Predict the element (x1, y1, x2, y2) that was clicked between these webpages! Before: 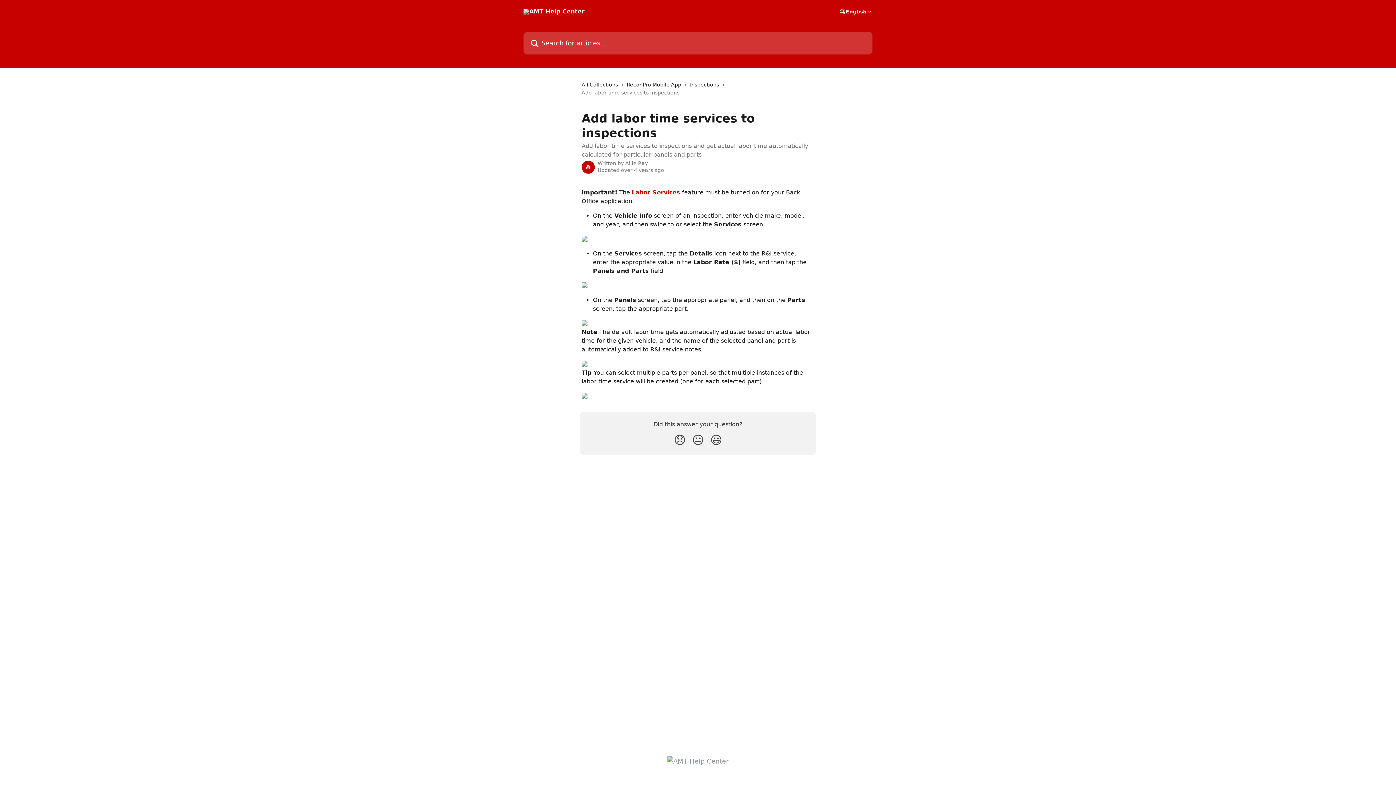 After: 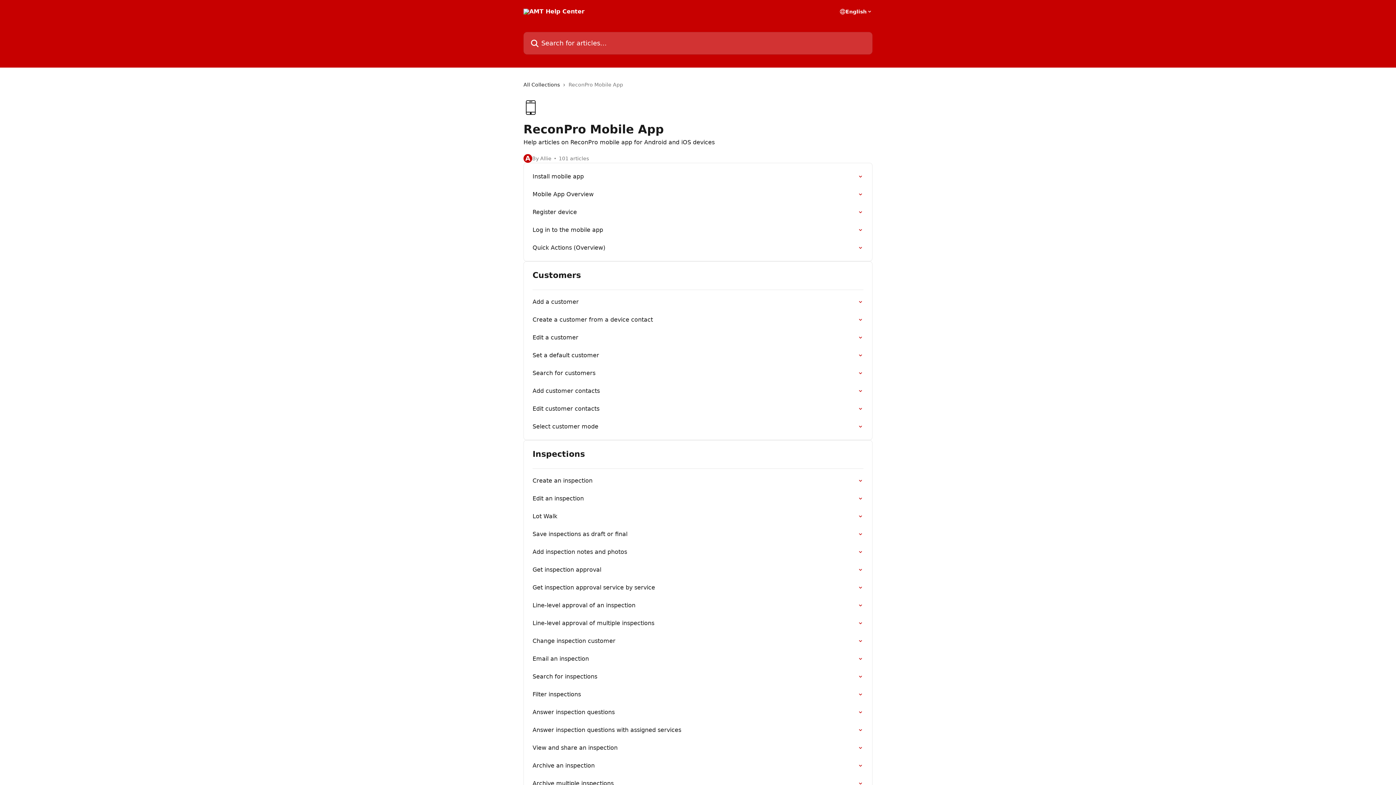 Action: bbox: (626, 80, 684, 88) label: ReconPro Mobile App